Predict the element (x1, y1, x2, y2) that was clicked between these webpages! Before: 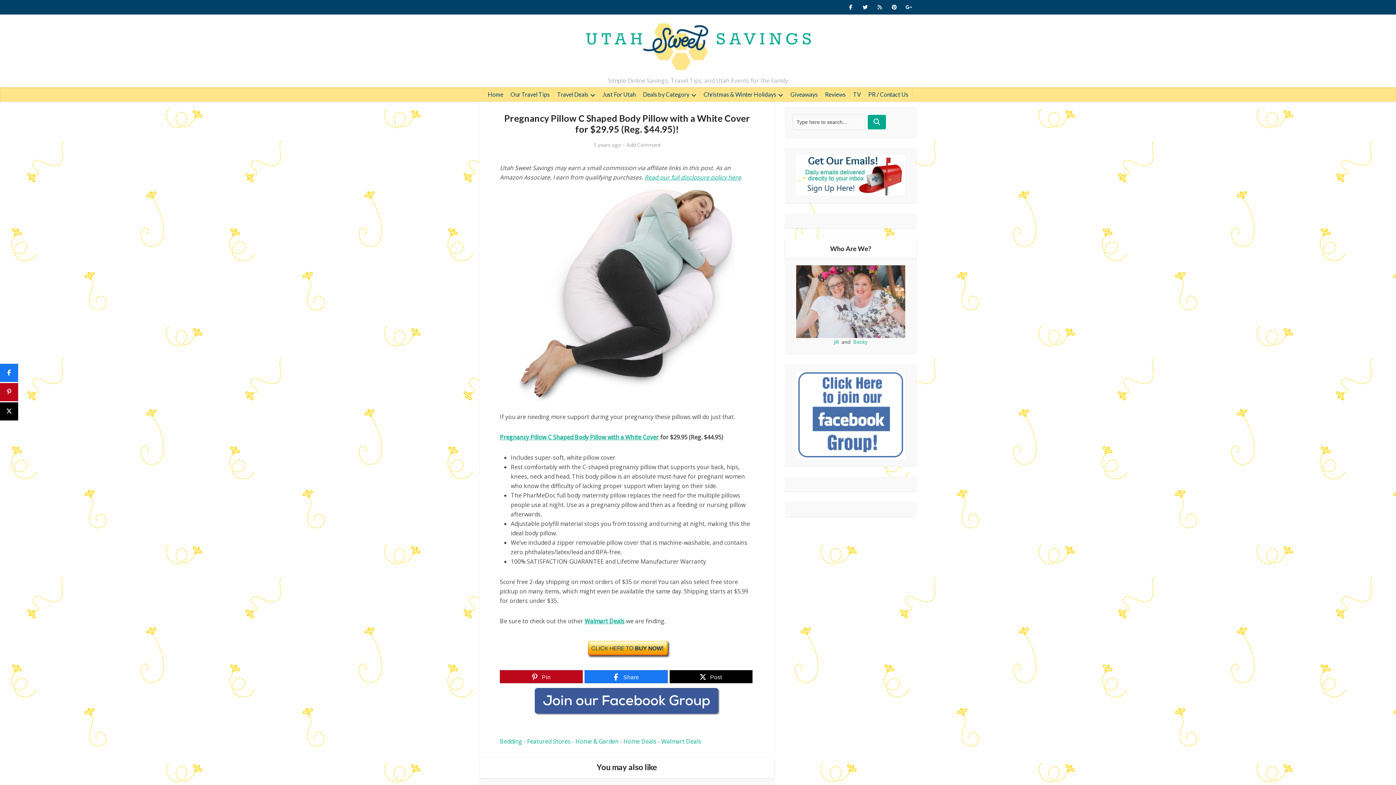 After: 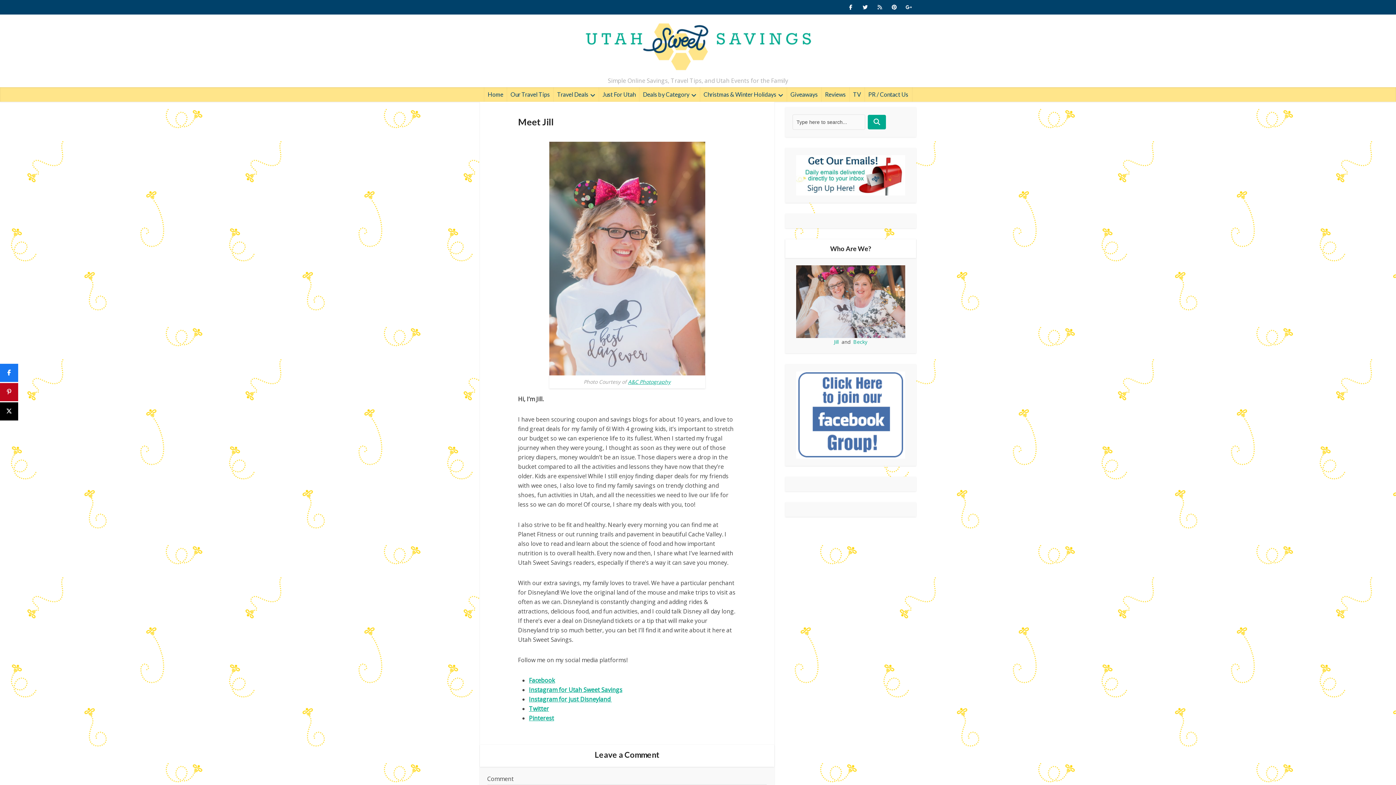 Action: label: Jill bbox: (834, 338, 838, 345)